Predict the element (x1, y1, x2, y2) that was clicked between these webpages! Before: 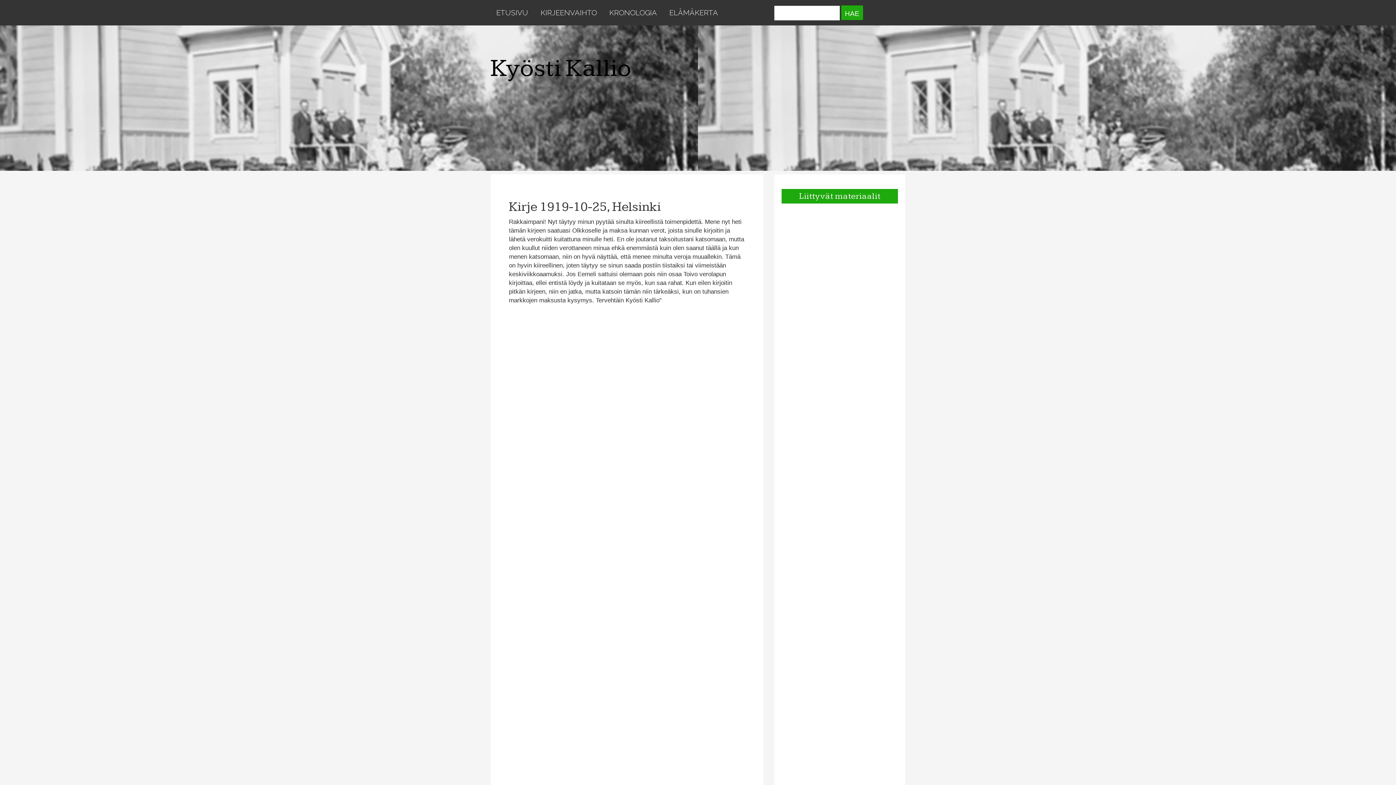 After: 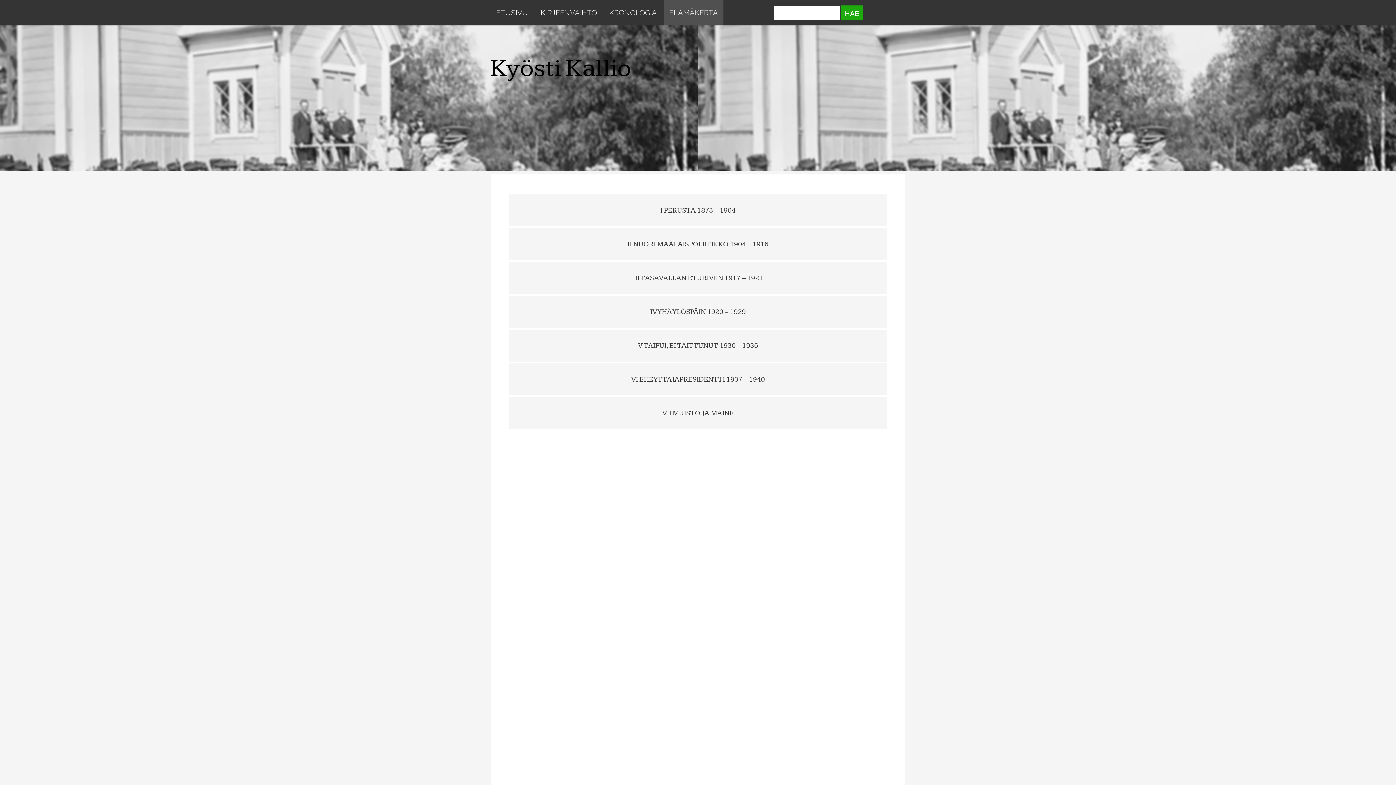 Action: label: ELÄMÄKERTA bbox: (664, 0, 723, 25)